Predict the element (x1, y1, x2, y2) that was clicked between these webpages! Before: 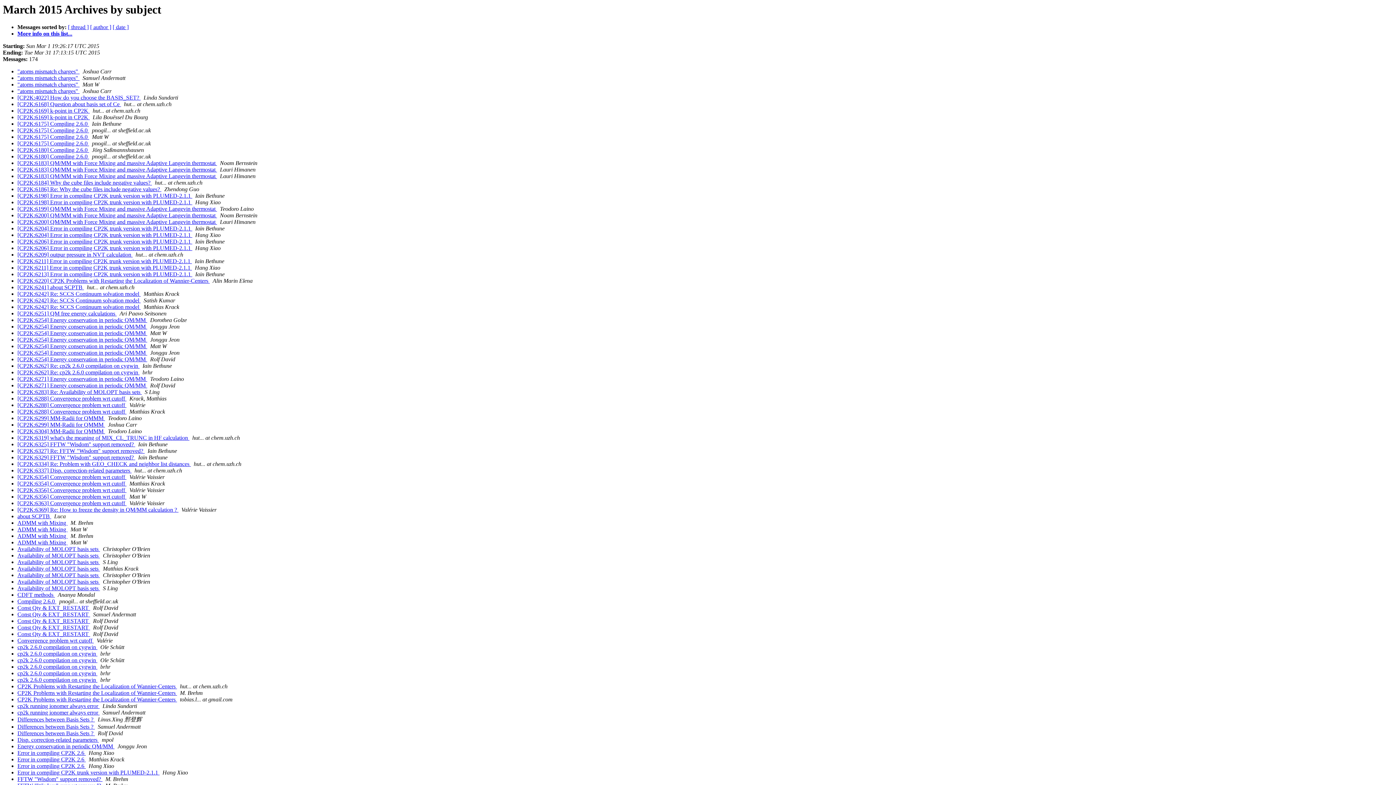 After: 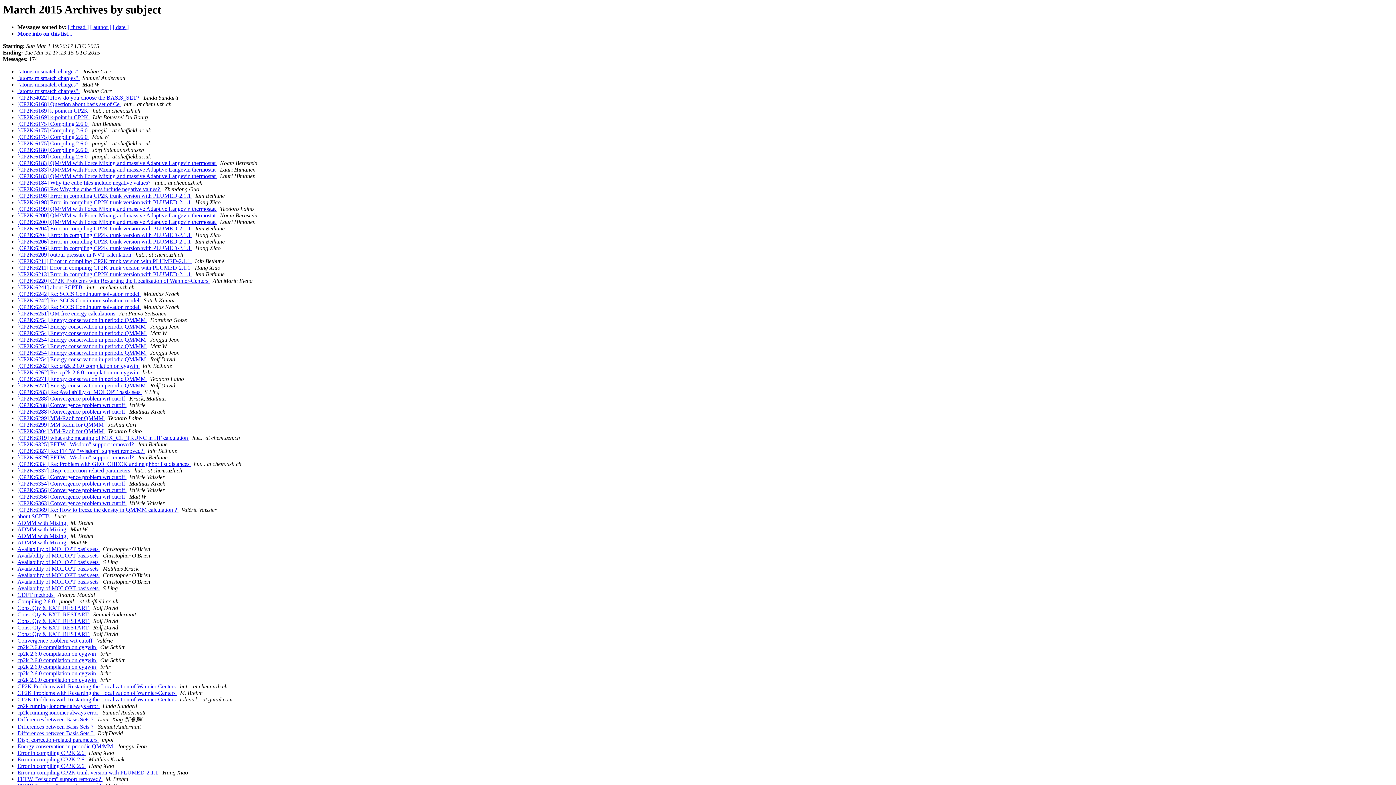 Action: label:   bbox: (102, 776, 104, 782)